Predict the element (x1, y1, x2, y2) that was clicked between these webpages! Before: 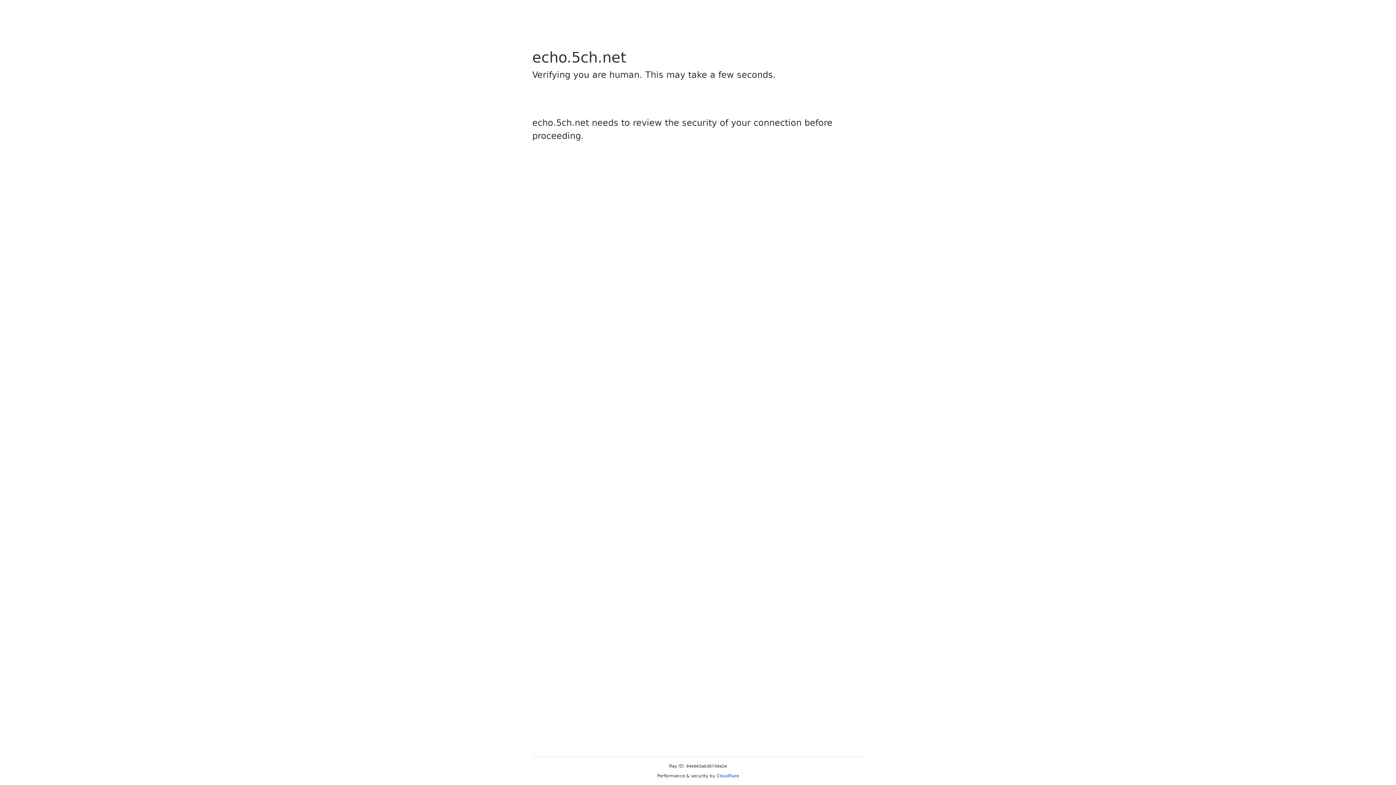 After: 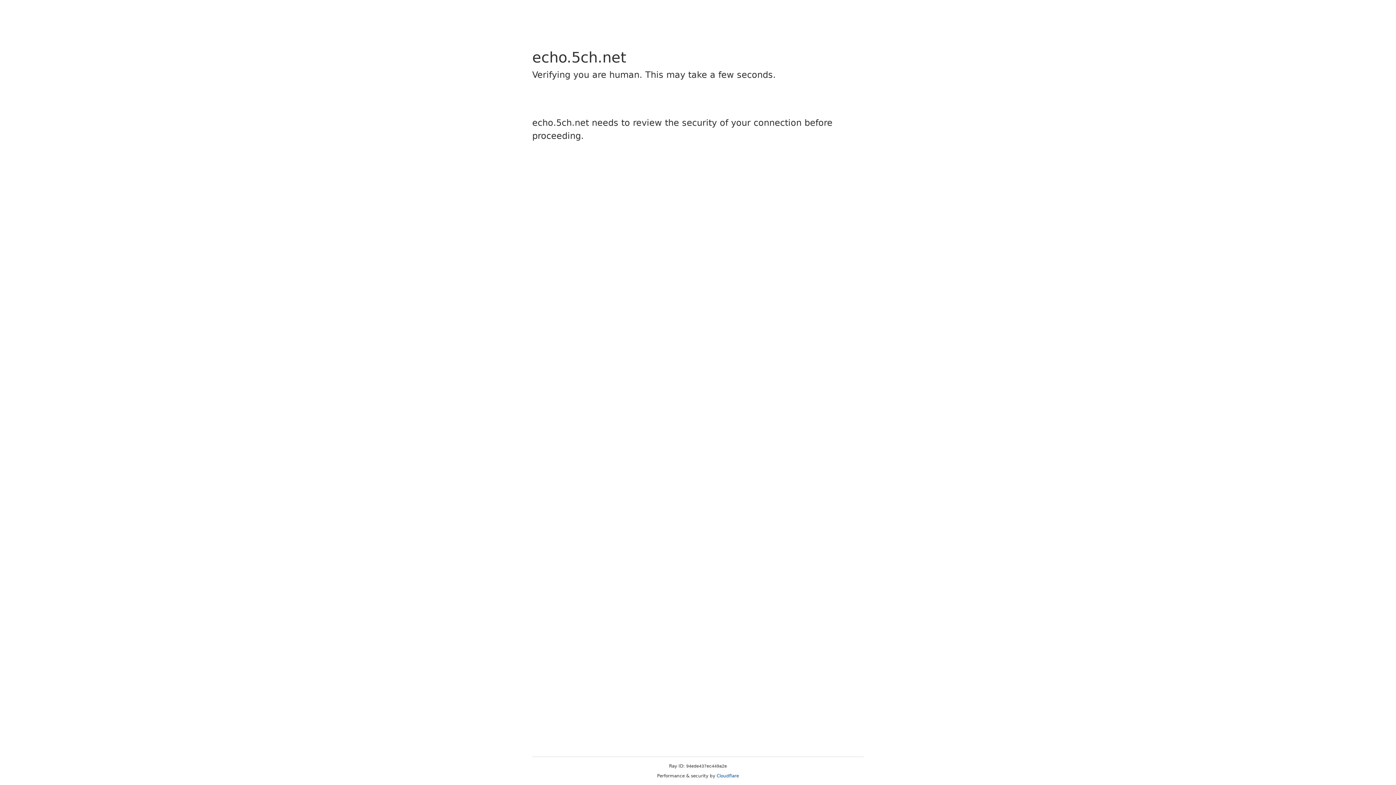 Action: label: Cloudflare bbox: (716, 773, 739, 778)